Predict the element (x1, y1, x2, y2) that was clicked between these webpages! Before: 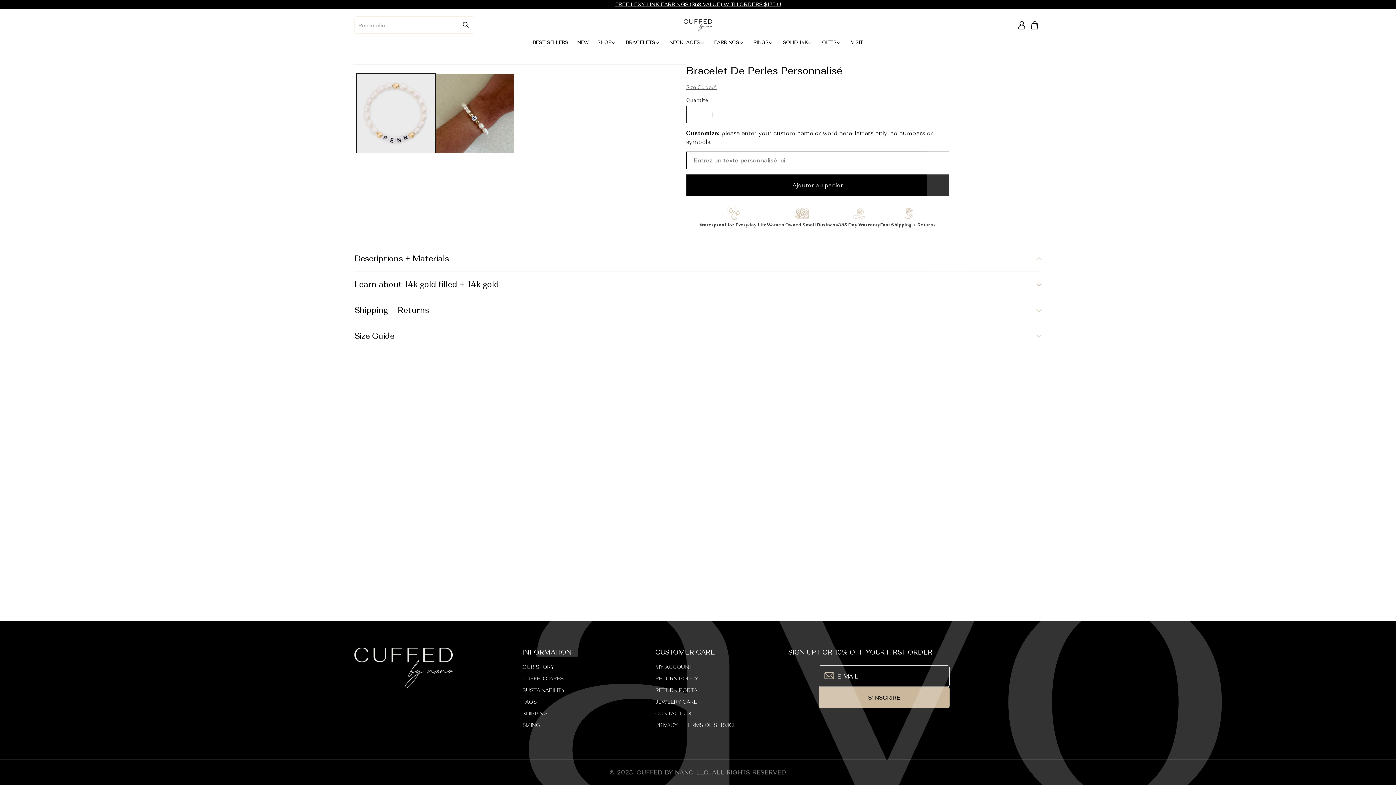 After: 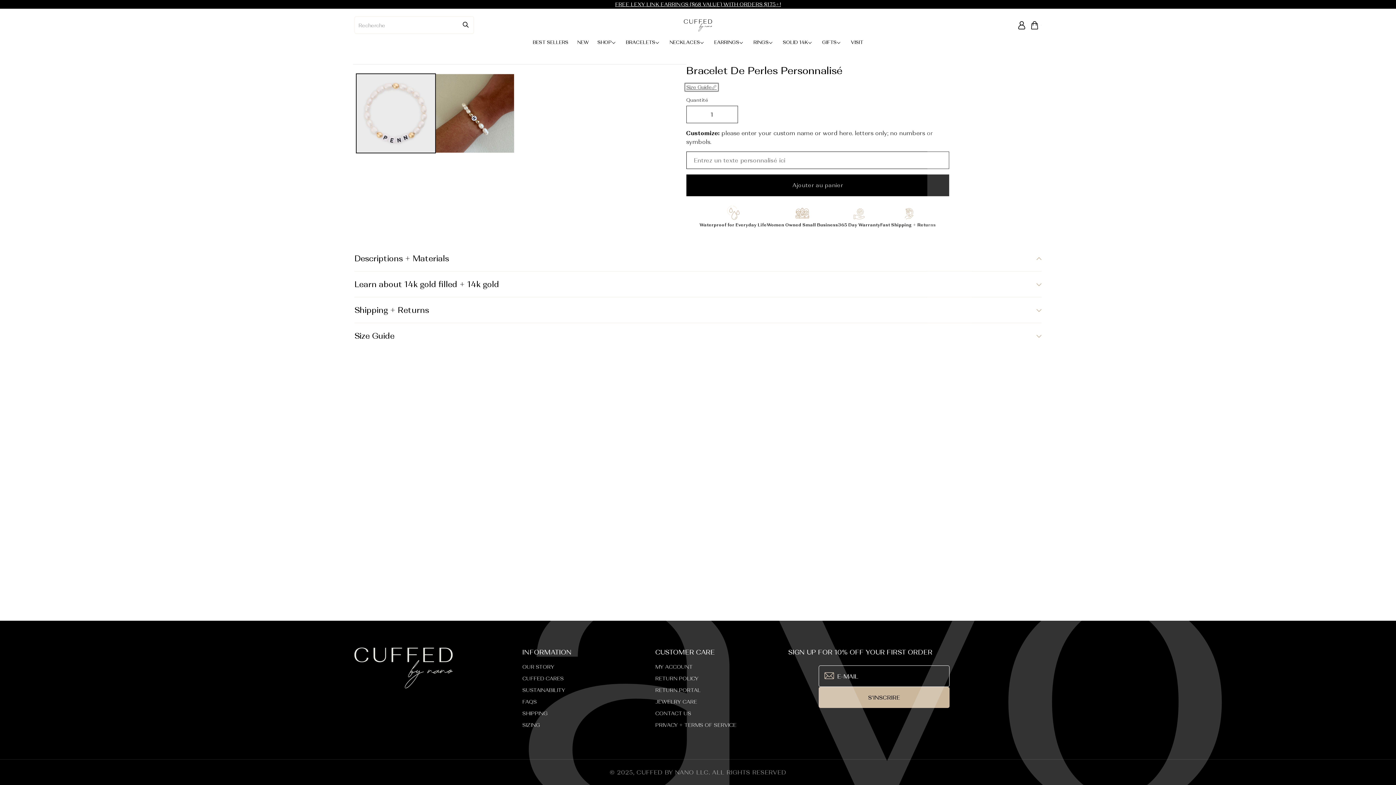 Action: label: Size Guide📏 bbox: (686, 84, 716, 89)